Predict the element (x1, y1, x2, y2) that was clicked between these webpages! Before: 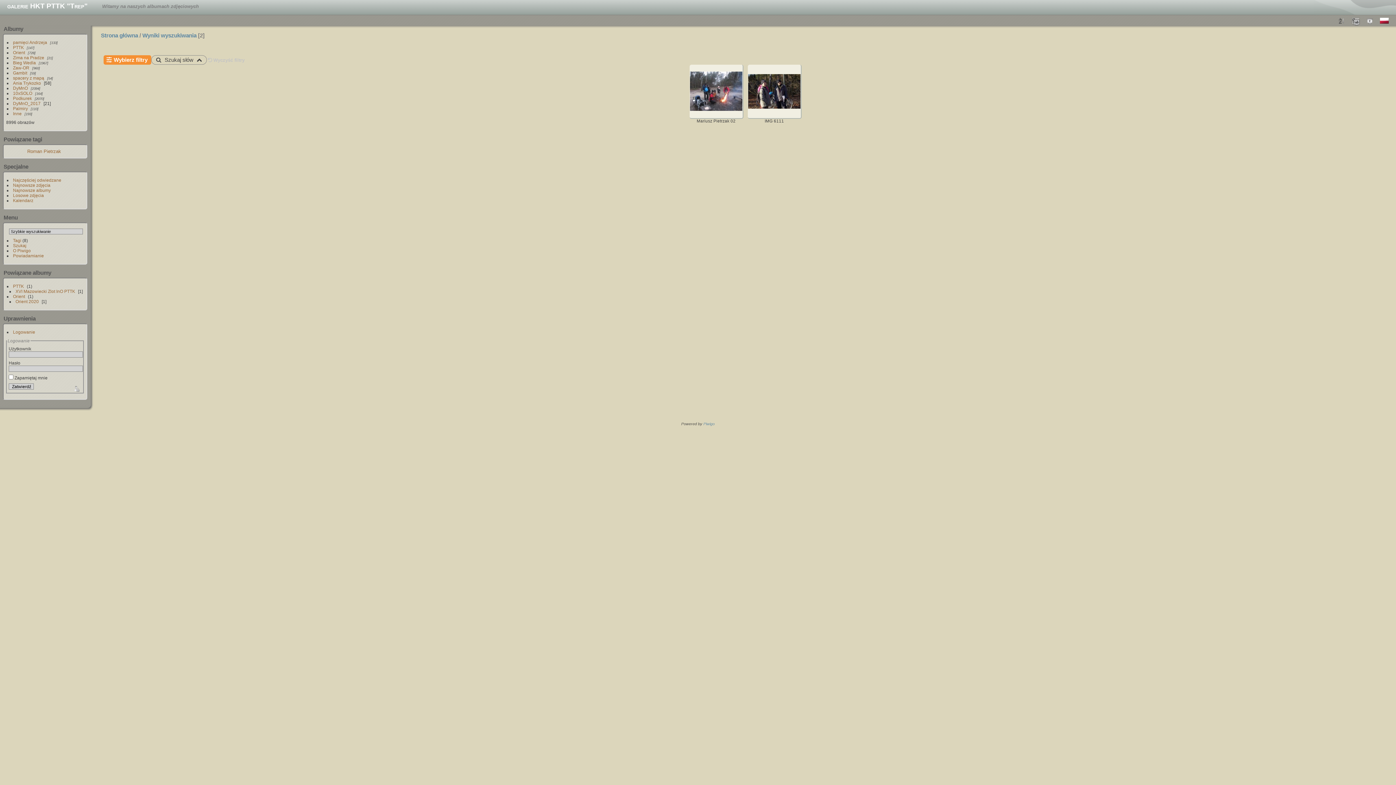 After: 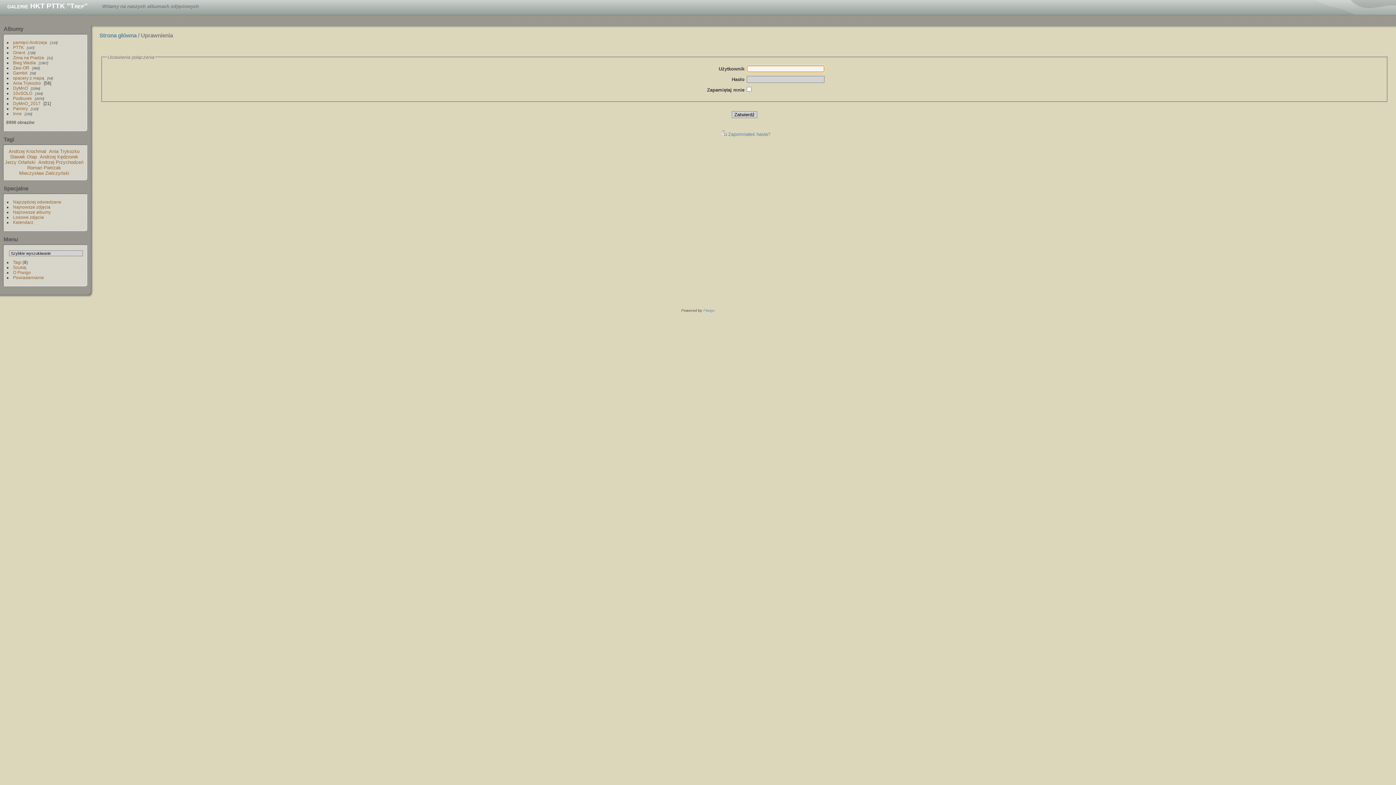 Action: bbox: (13, 329, 35, 334) label: Logowanie